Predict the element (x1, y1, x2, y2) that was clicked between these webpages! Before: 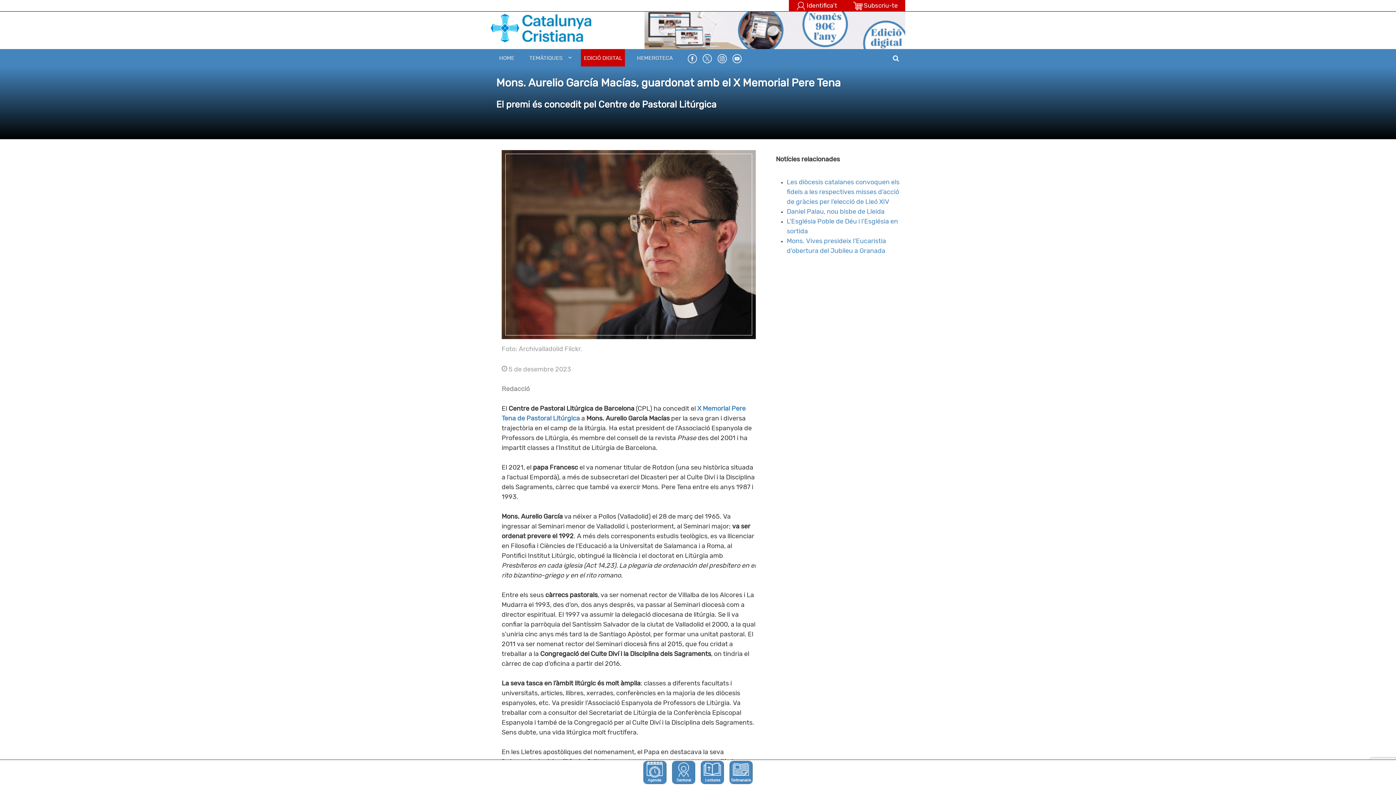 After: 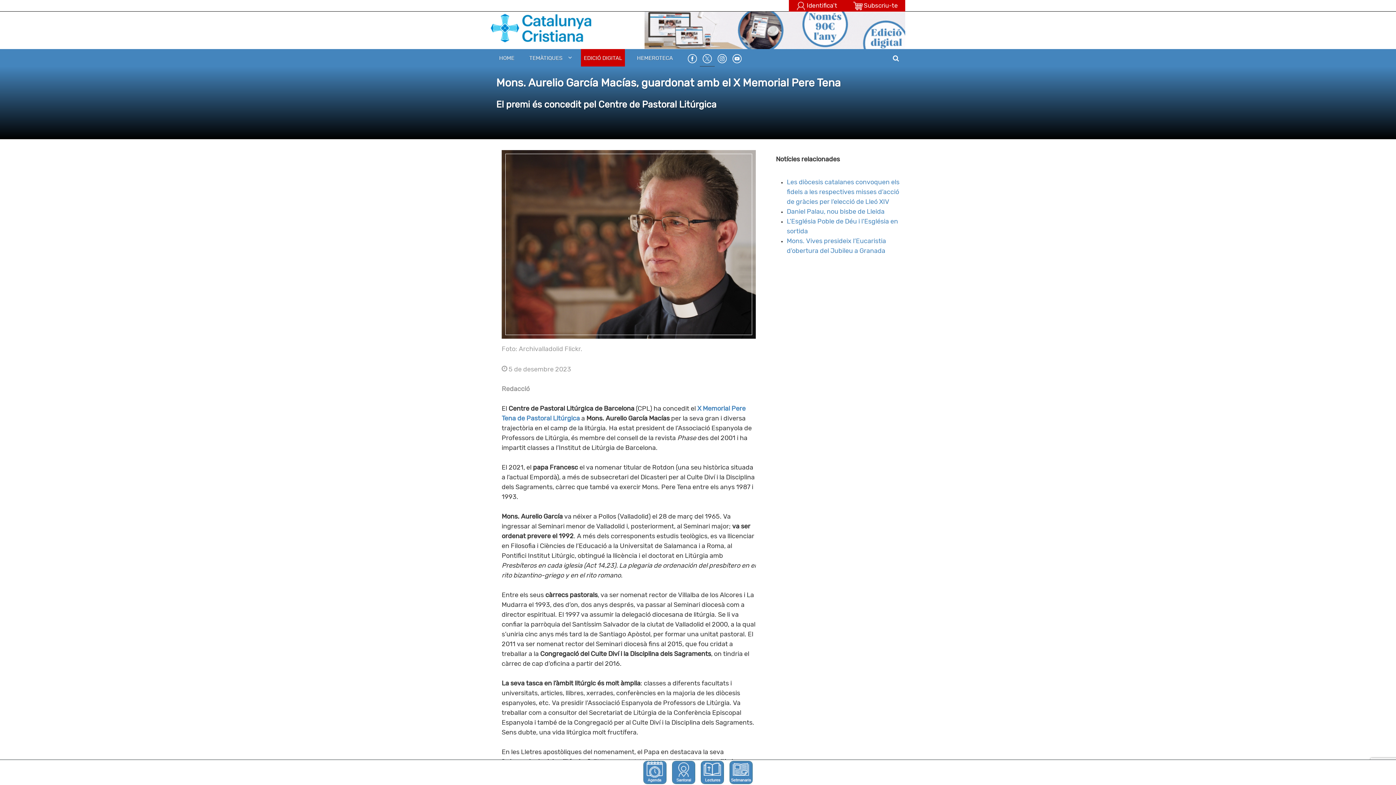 Action: bbox: (700, 49, 714, 66)